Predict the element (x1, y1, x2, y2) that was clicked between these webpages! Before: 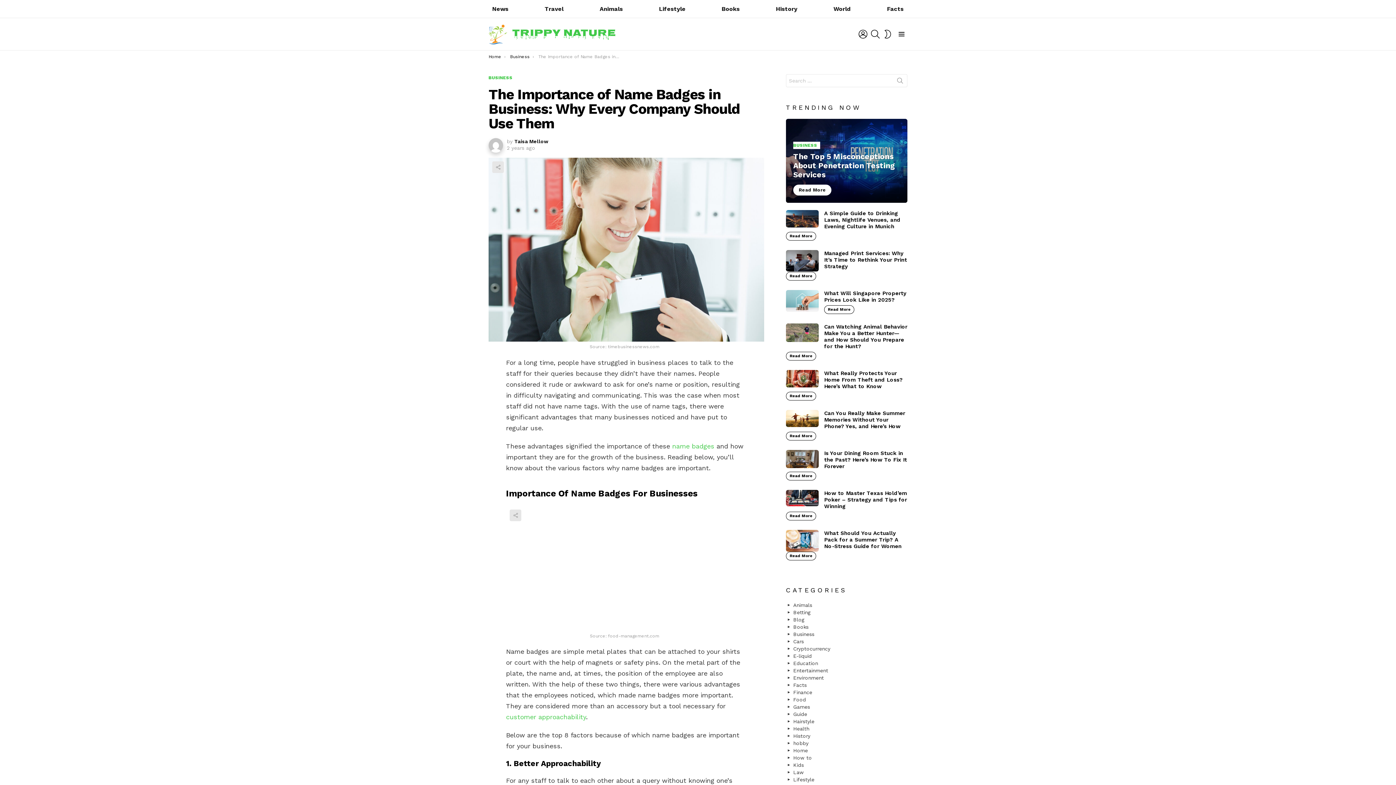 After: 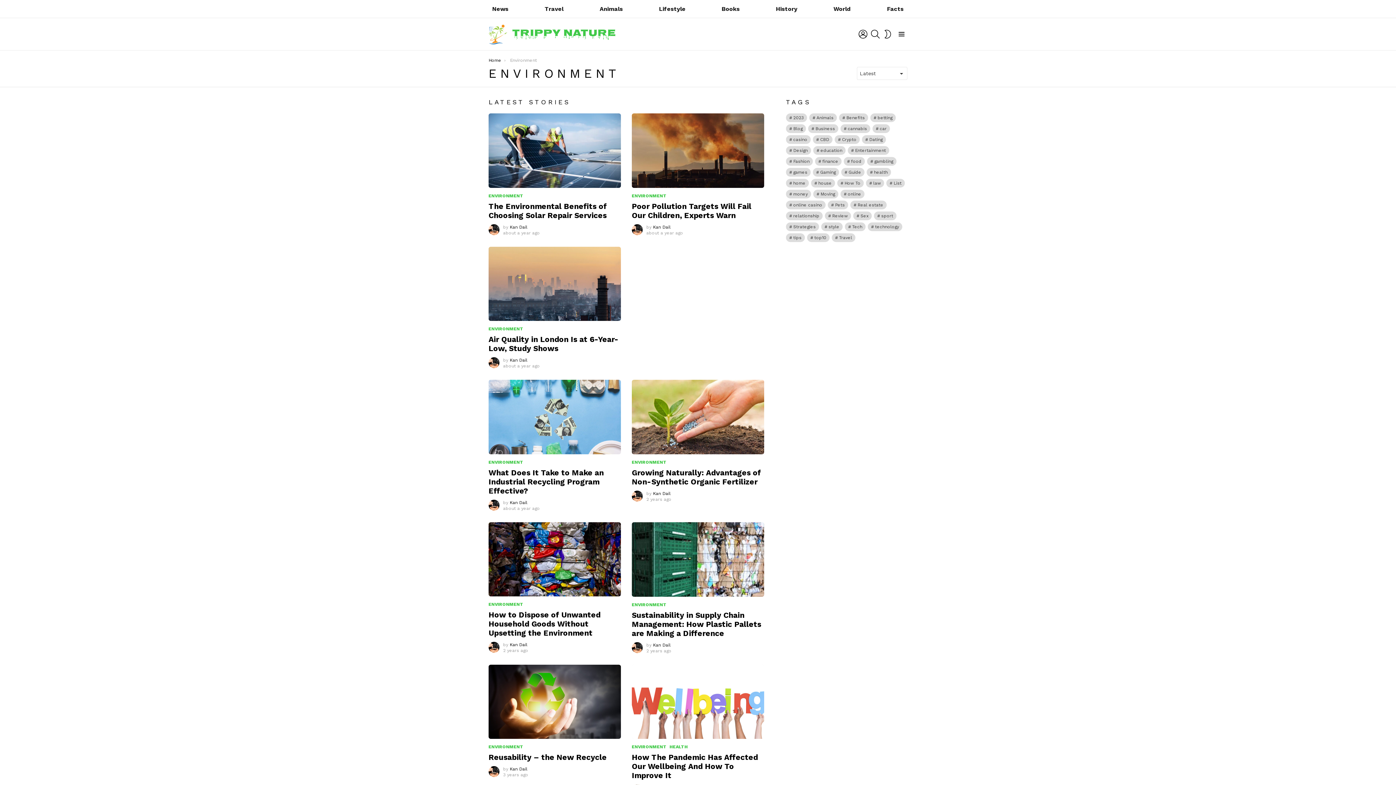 Action: label: Environment bbox: (786, 674, 907, 681)